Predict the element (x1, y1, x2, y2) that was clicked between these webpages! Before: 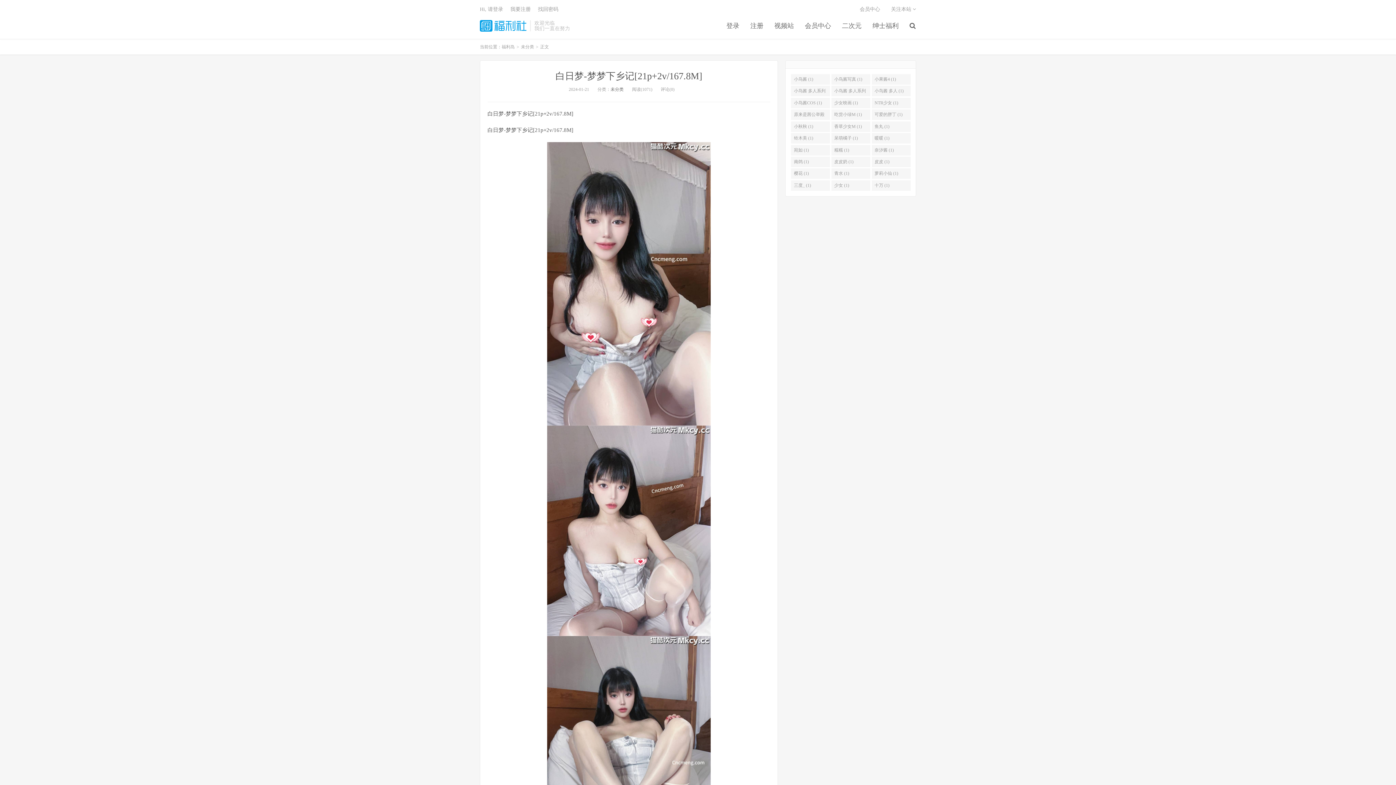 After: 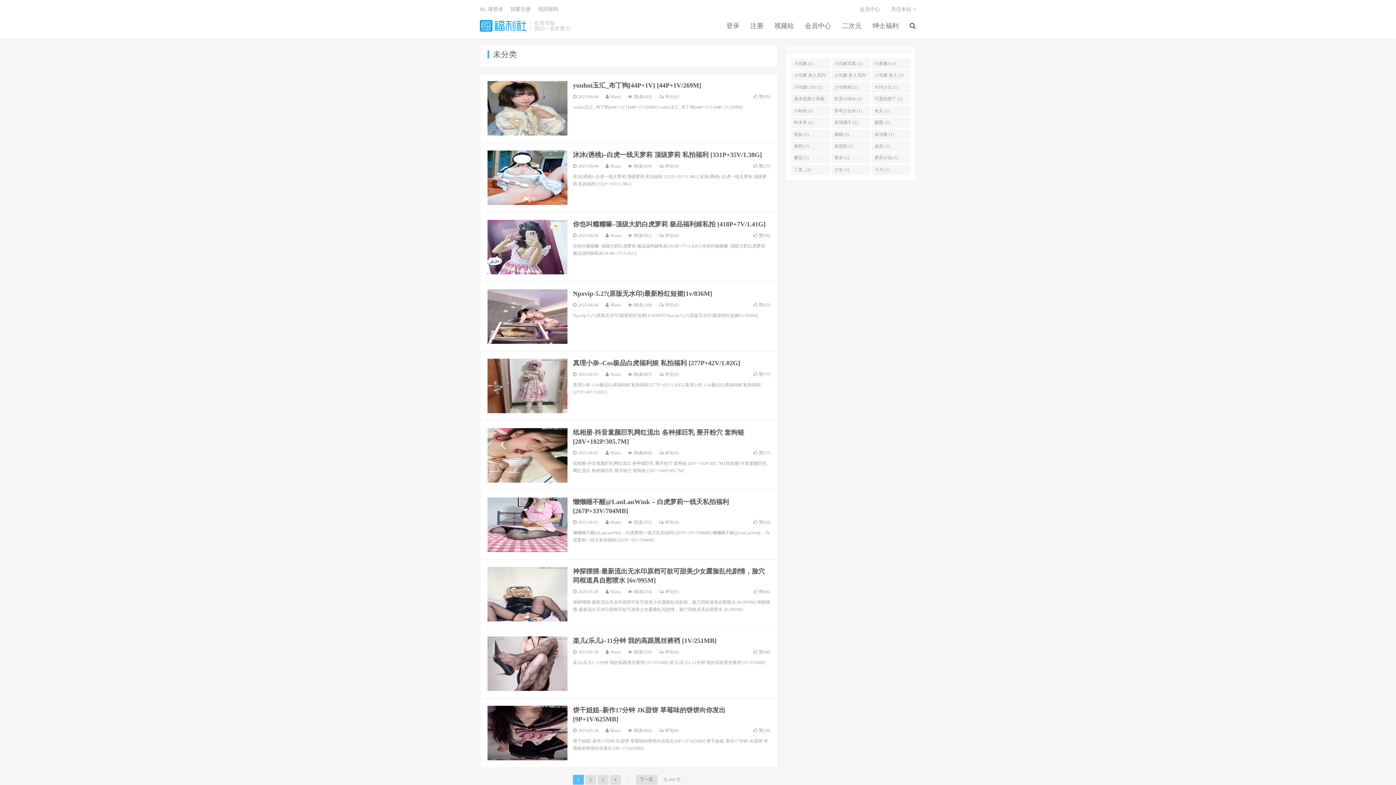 Action: label: 未分类 bbox: (610, 86, 623, 92)